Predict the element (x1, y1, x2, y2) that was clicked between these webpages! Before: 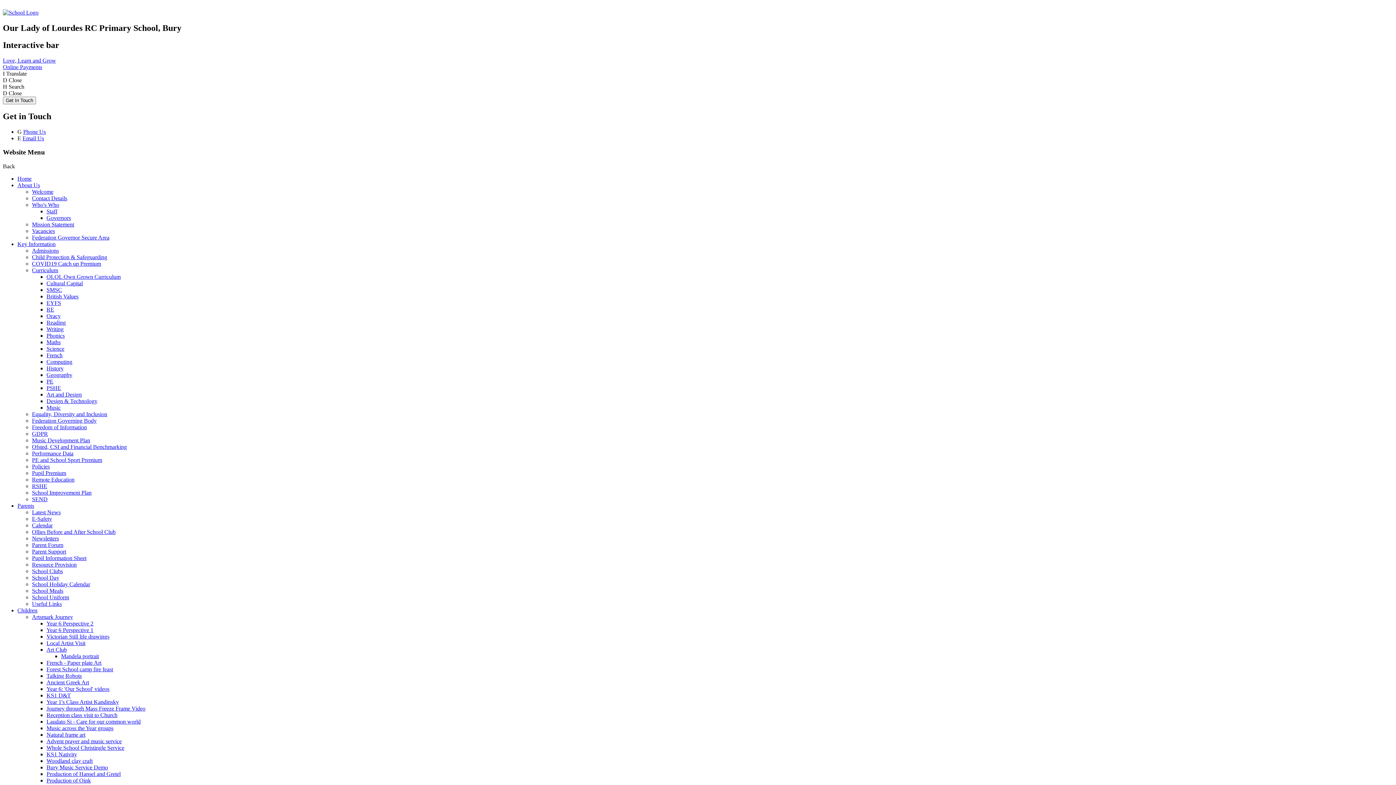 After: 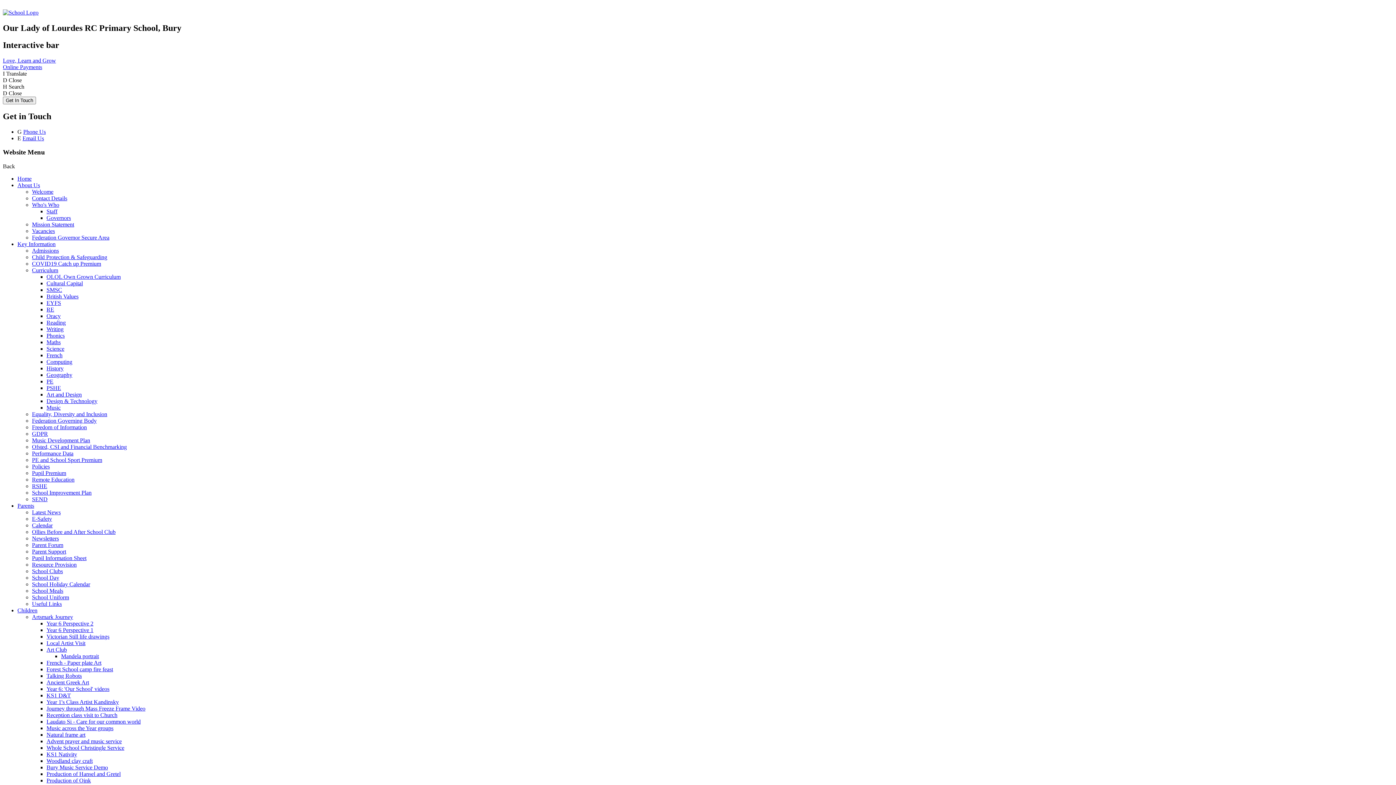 Action: bbox: (32, 614, 73, 620) label: Artsmark Journey